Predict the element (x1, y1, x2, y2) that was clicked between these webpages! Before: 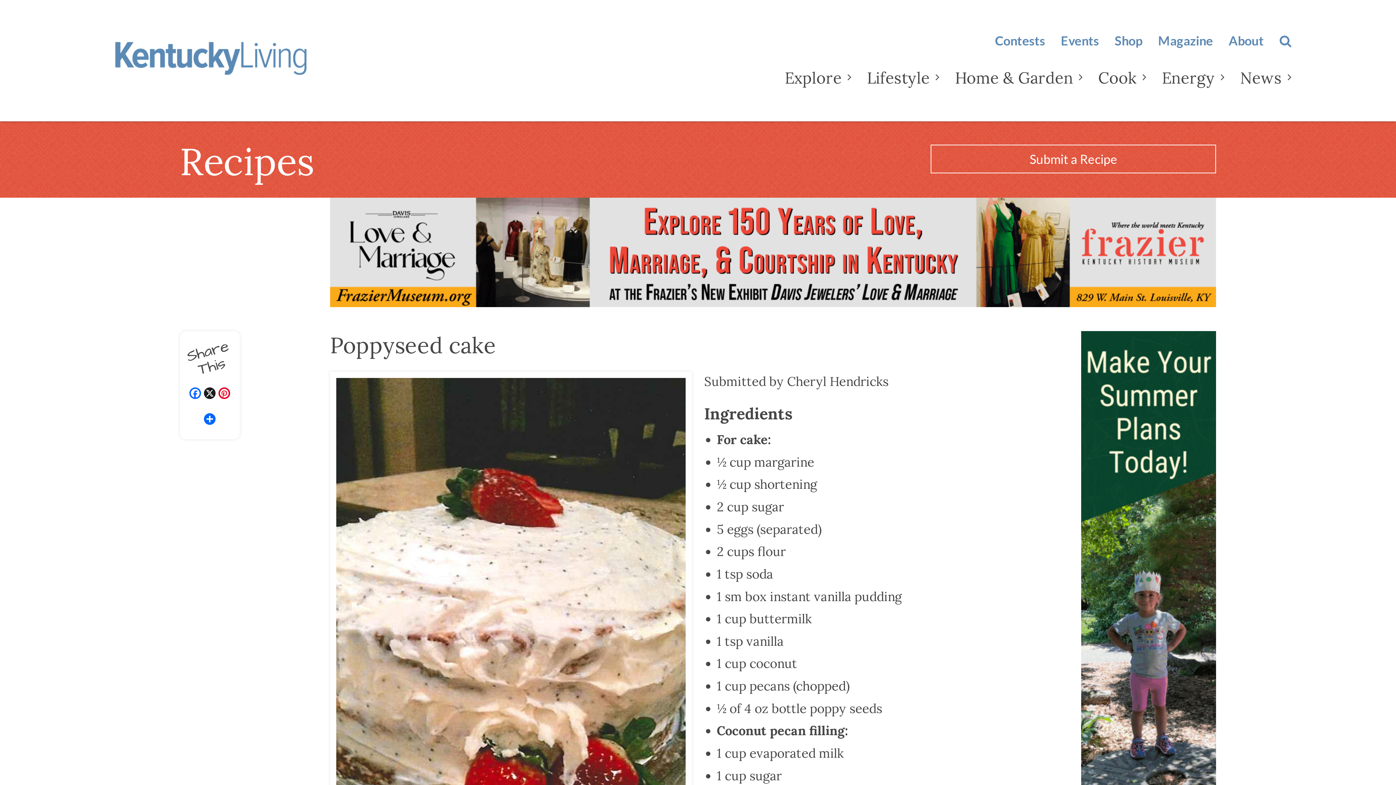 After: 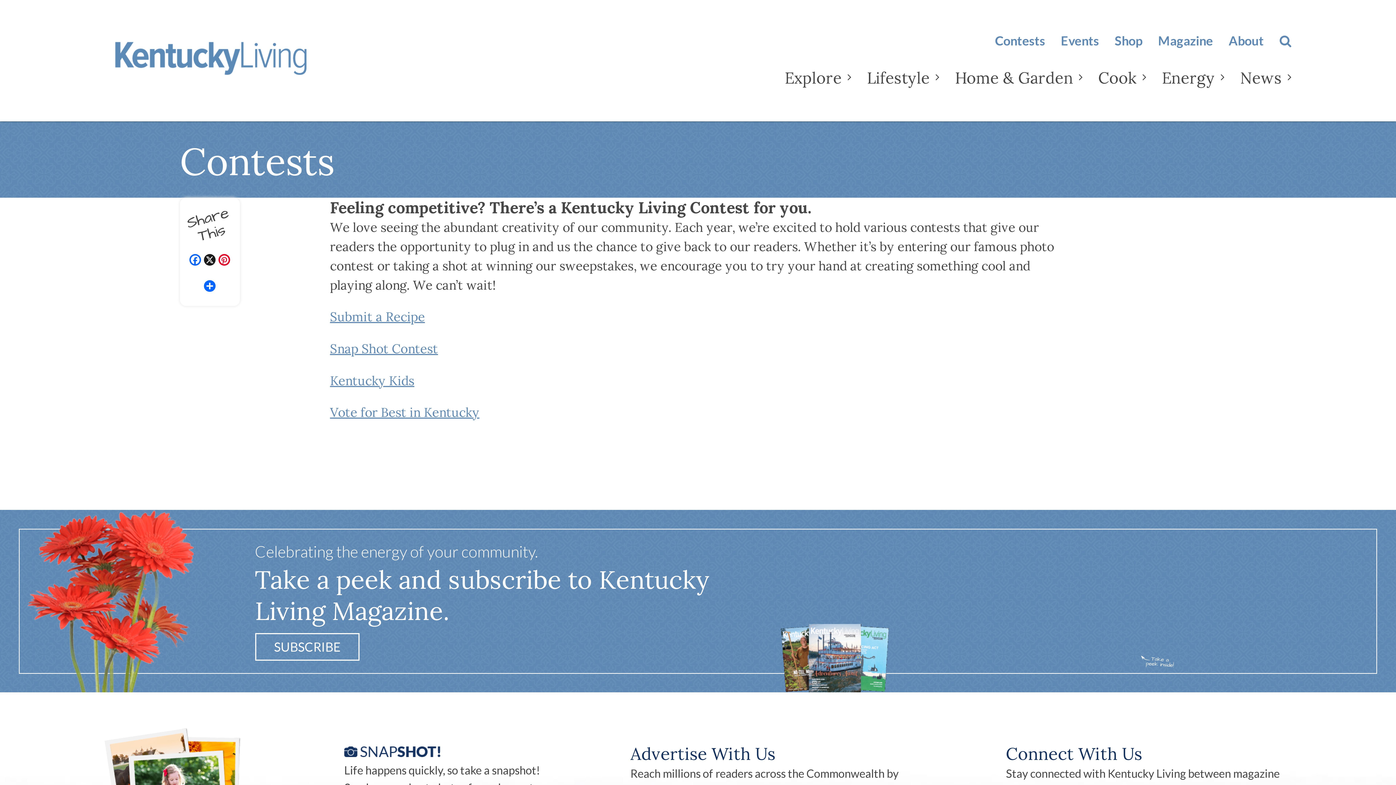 Action: label: Contests bbox: (995, 33, 1045, 48)